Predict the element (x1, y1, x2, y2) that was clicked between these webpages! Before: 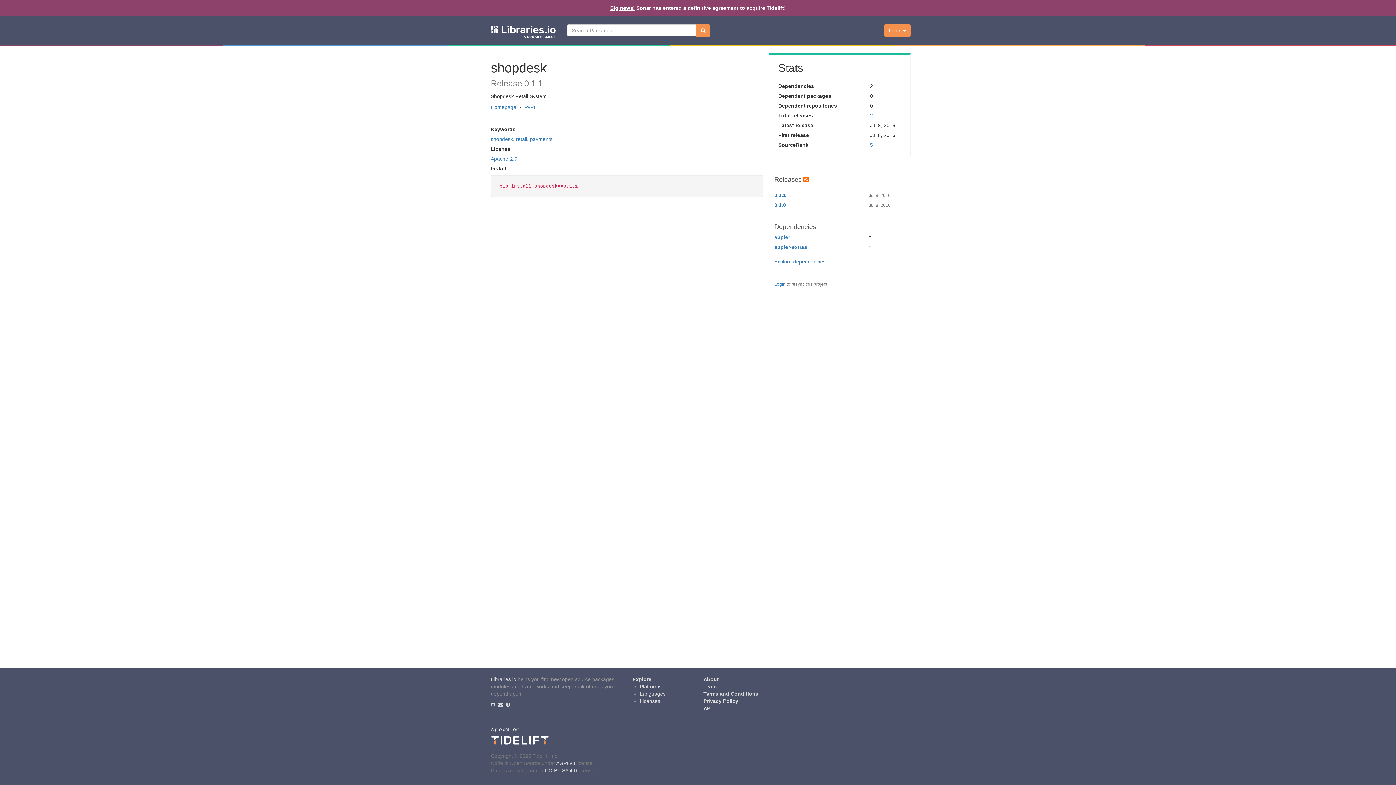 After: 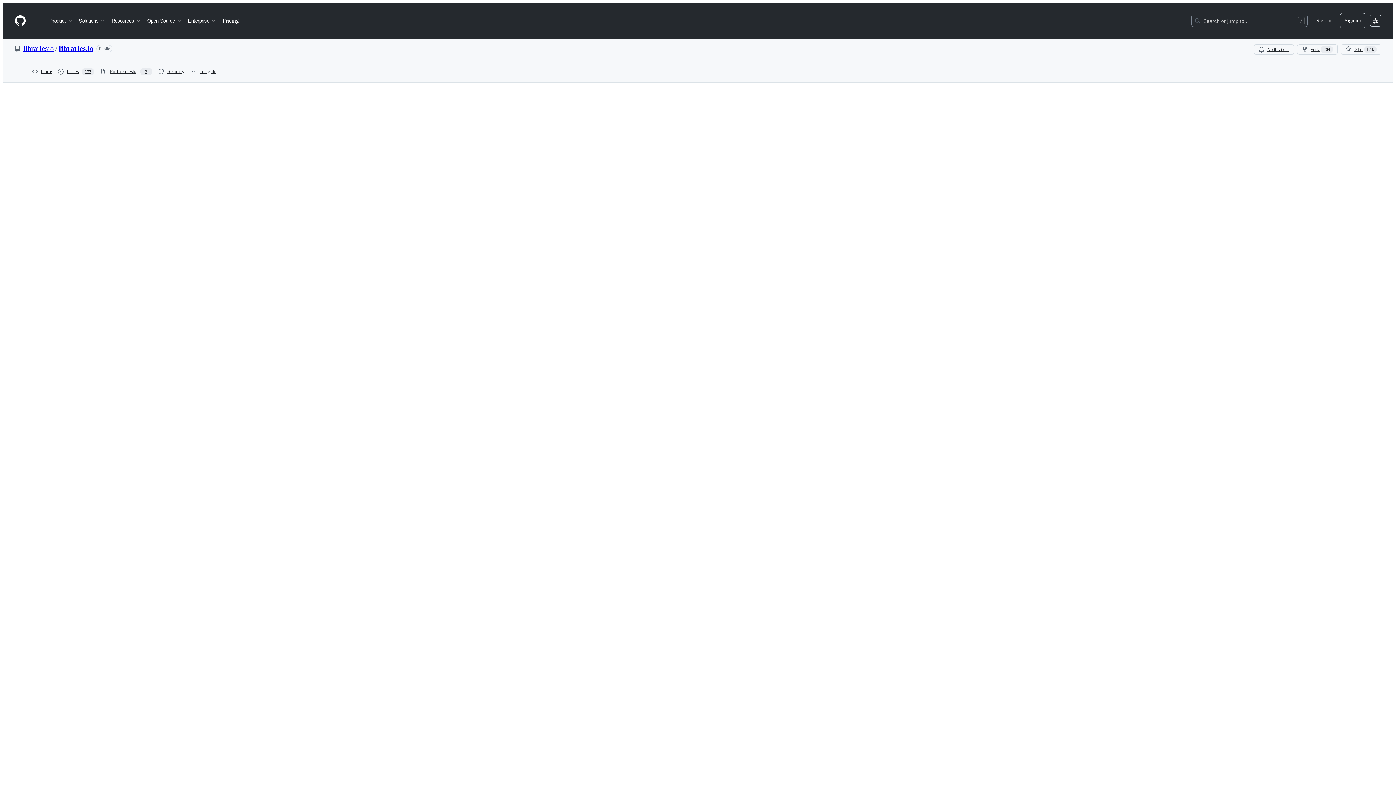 Action: label: AGPLv3 bbox: (556, 760, 575, 766)